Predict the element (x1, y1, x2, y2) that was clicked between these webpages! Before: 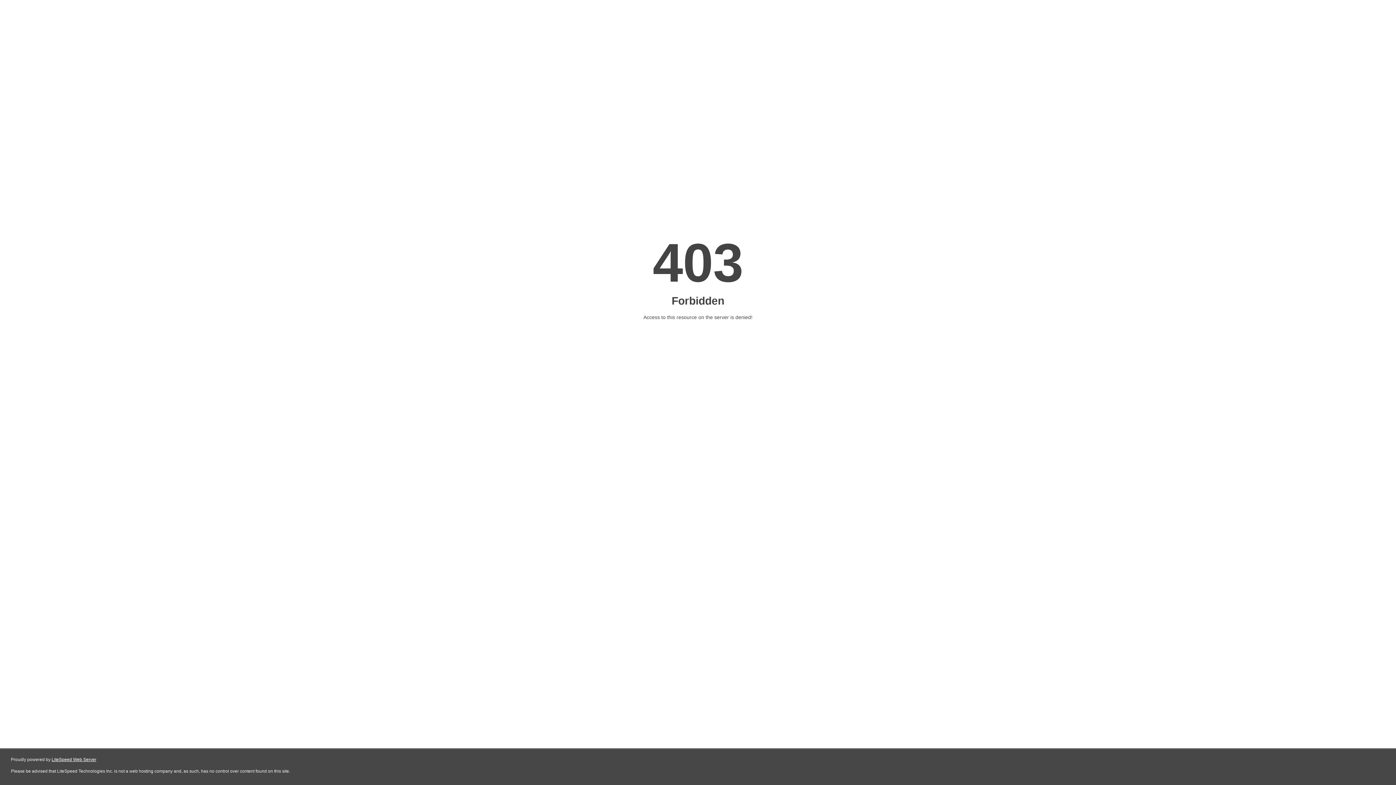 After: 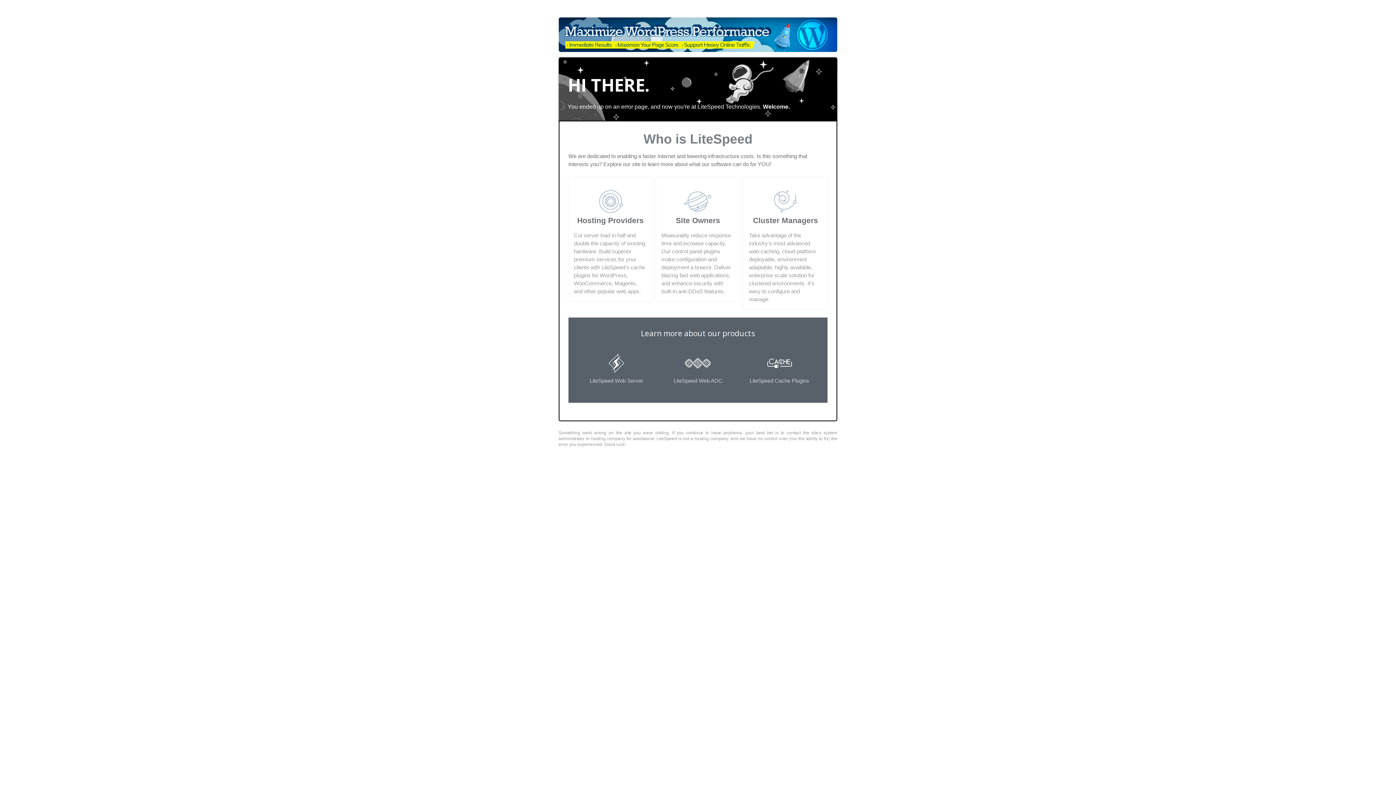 Action: bbox: (51, 757, 96, 762) label: LiteSpeed Web Server